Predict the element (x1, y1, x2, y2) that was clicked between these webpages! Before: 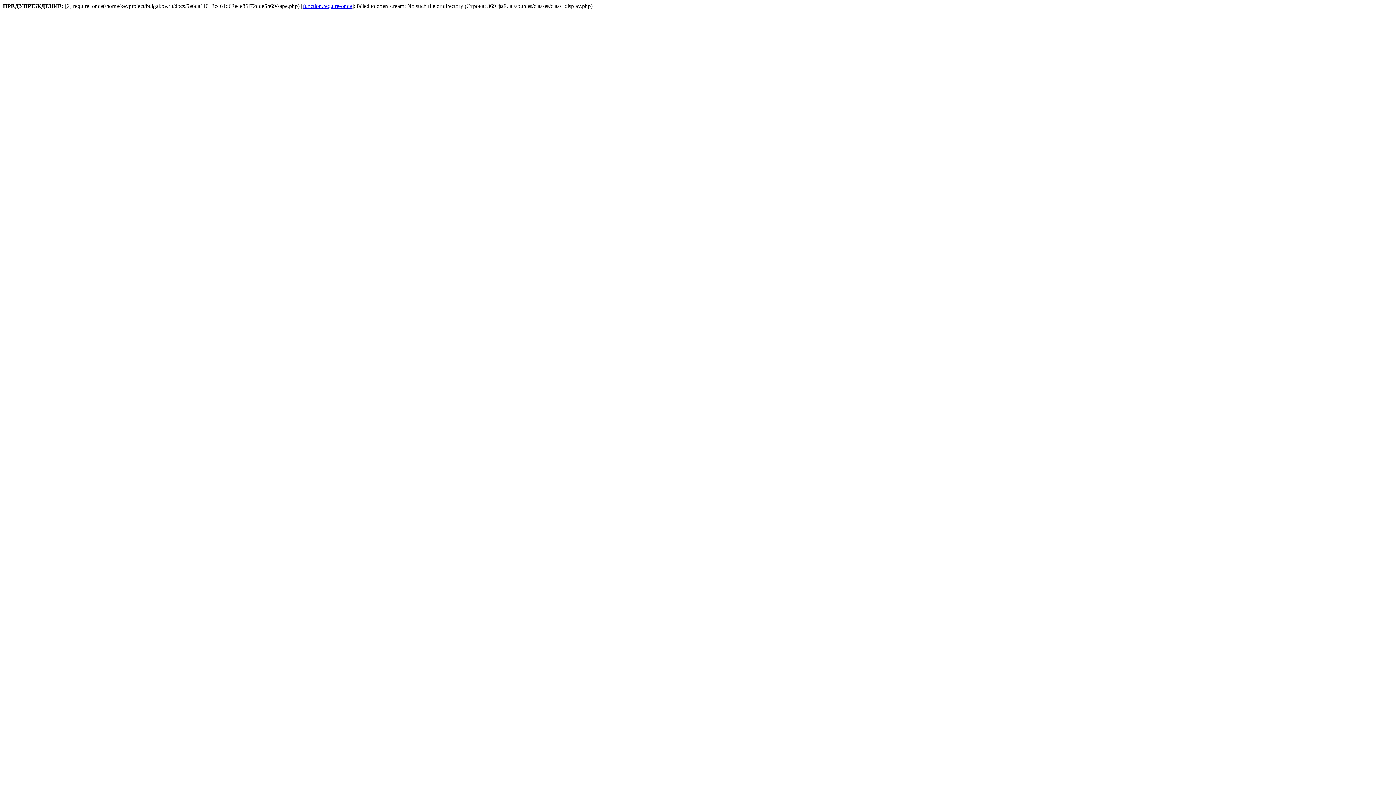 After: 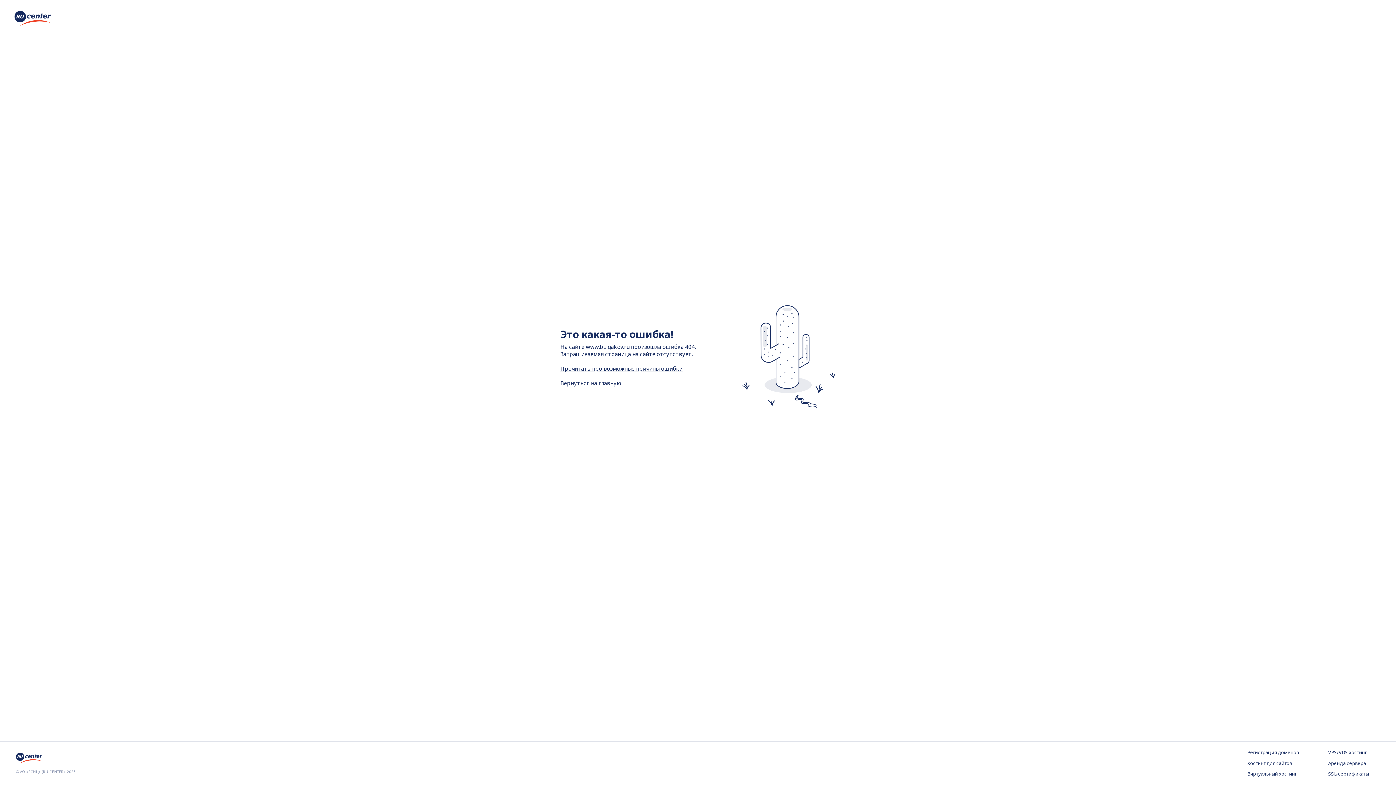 Action: label: function.require-once bbox: (302, 2, 352, 9)